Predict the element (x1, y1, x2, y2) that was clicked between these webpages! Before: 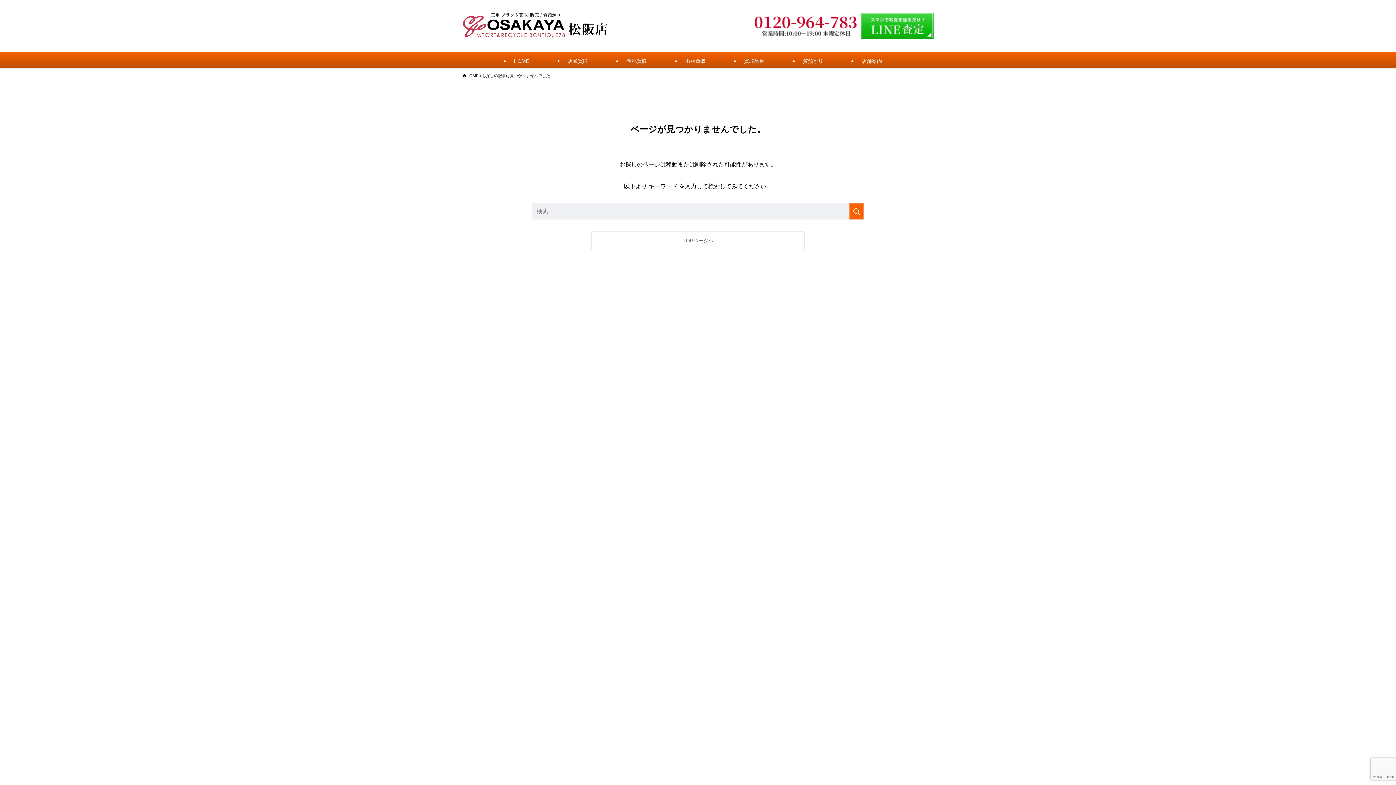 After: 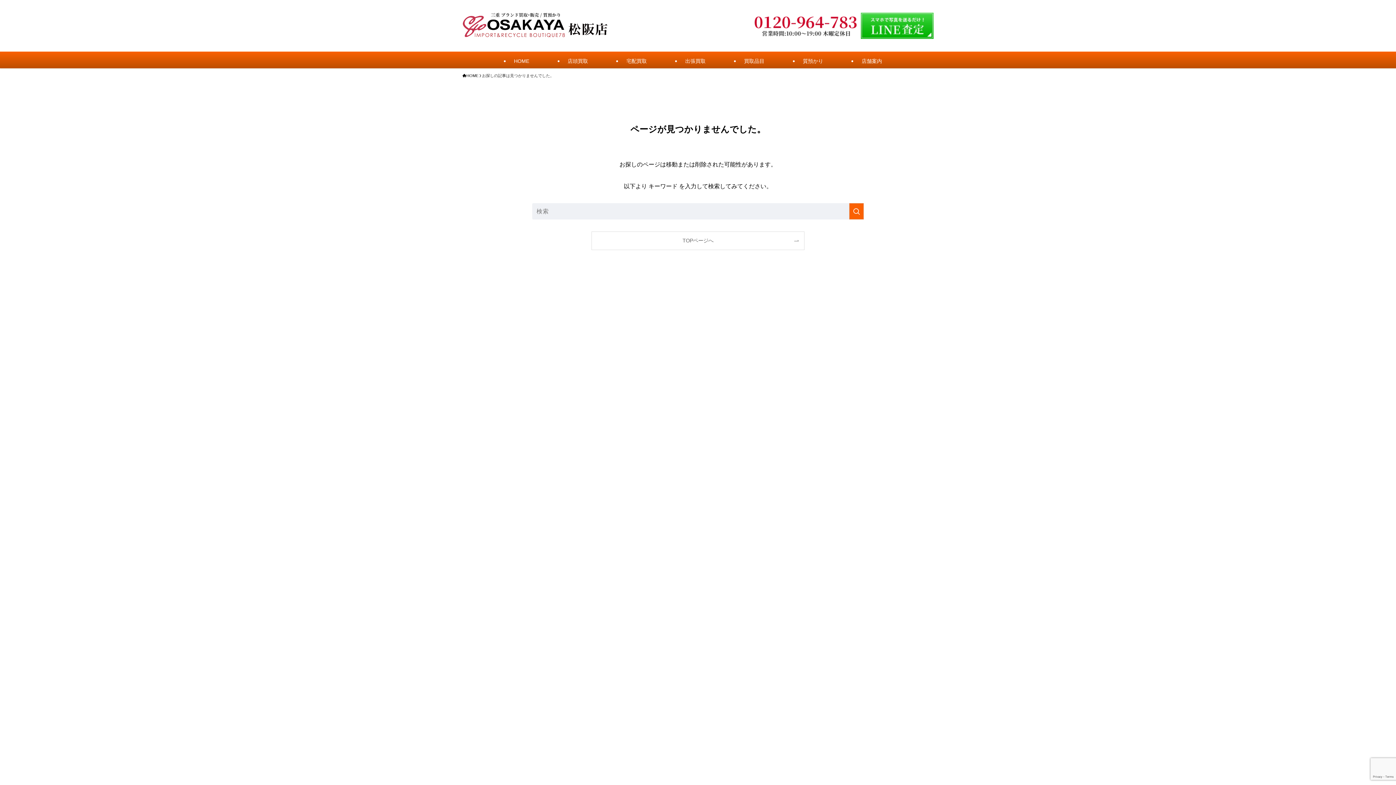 Action: bbox: (748, 14, 933, 20)